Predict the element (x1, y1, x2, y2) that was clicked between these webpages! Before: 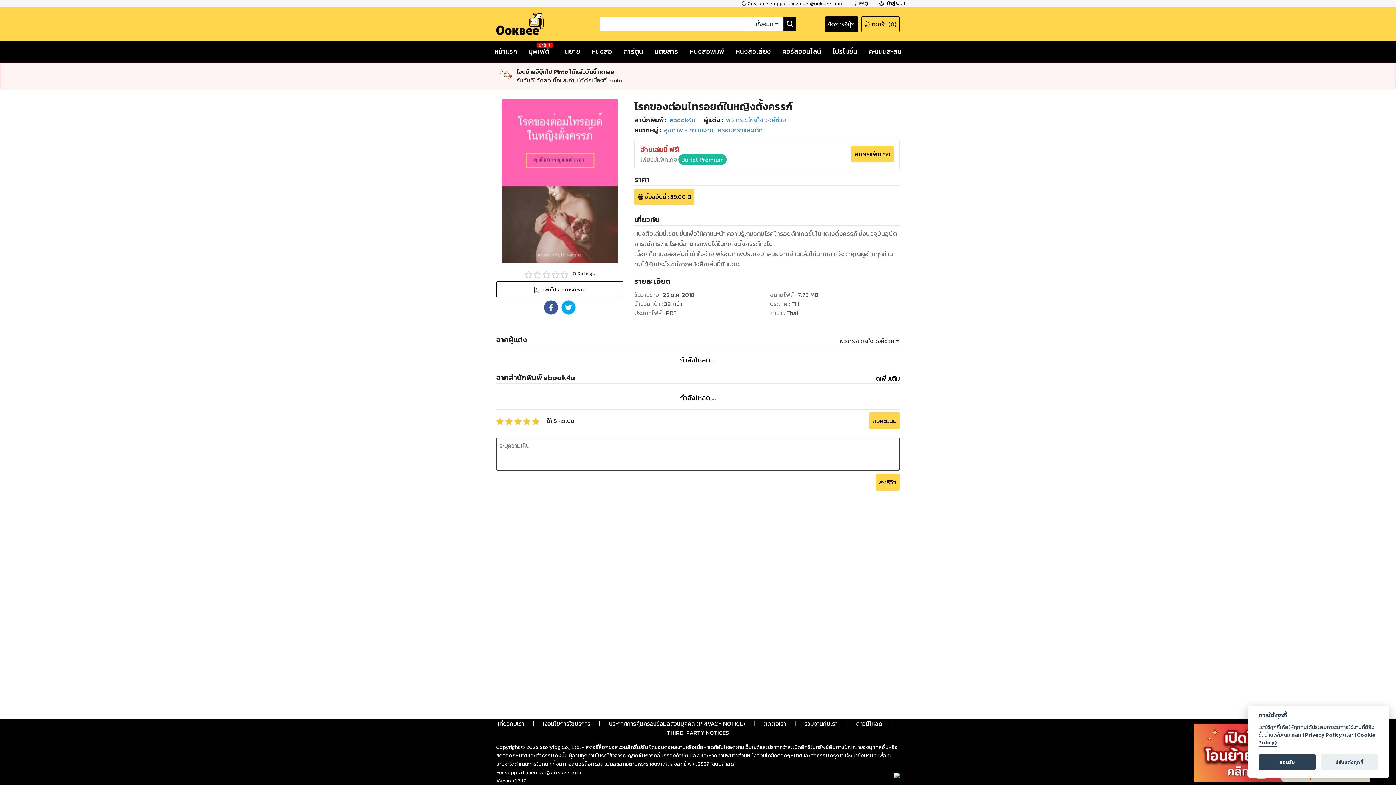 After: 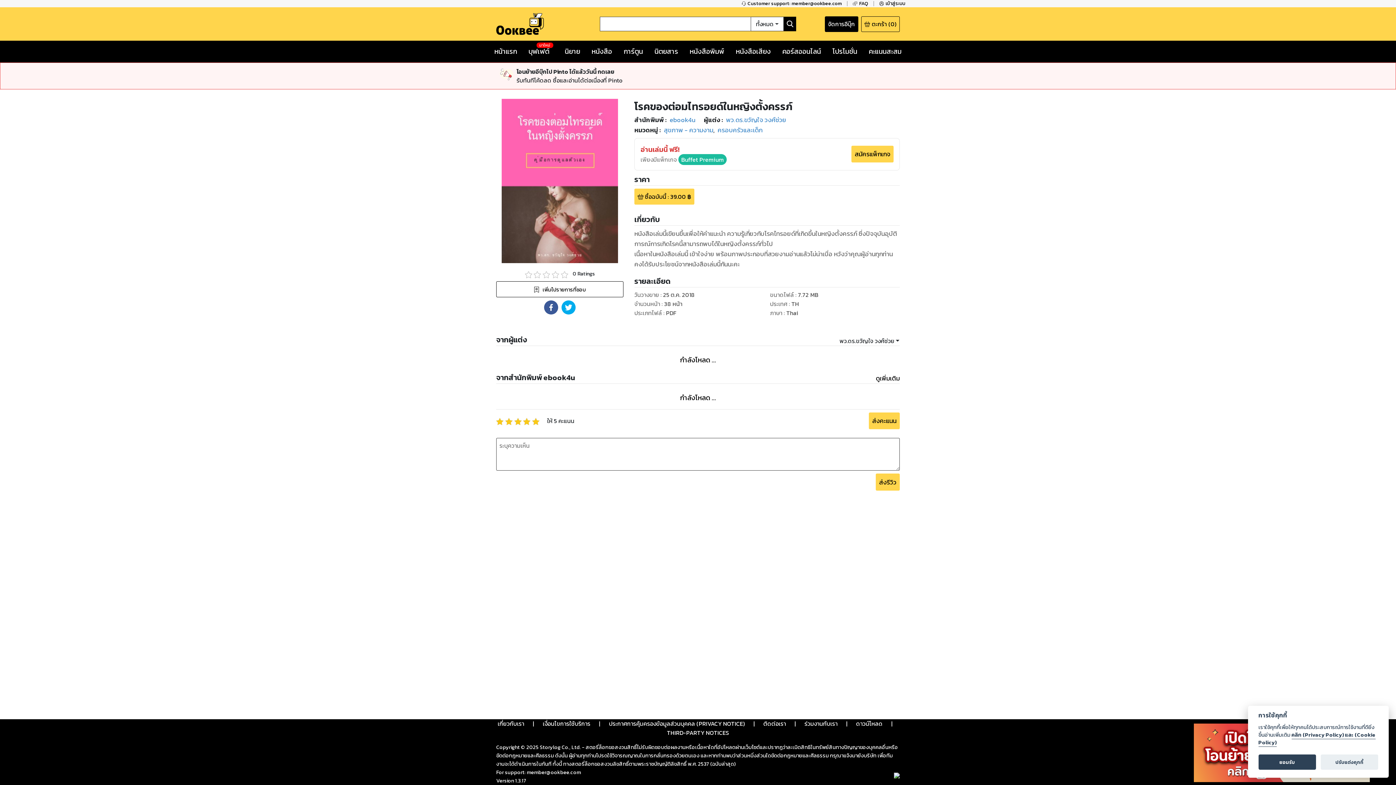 Action: bbox: (804, 719, 837, 728) label: ร่วมงานกับเรา